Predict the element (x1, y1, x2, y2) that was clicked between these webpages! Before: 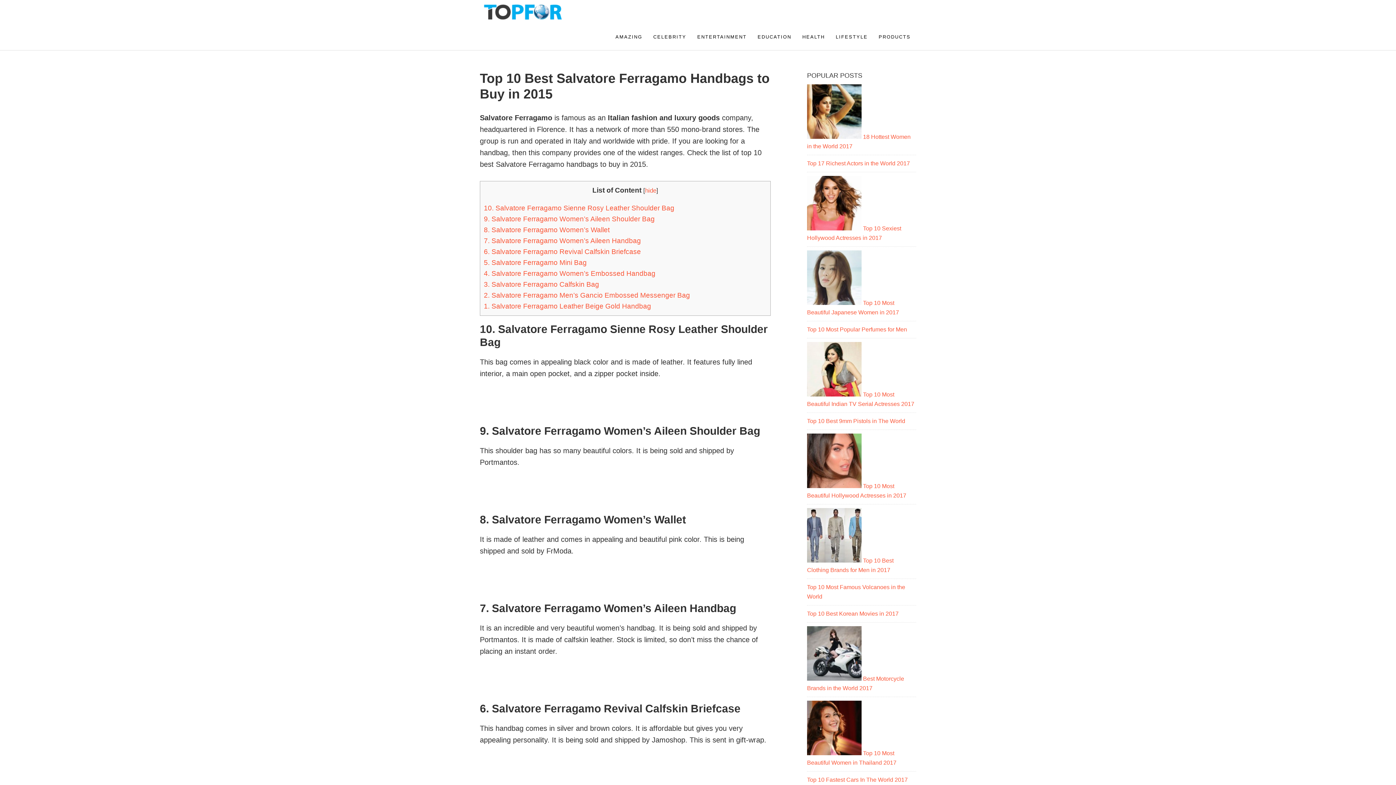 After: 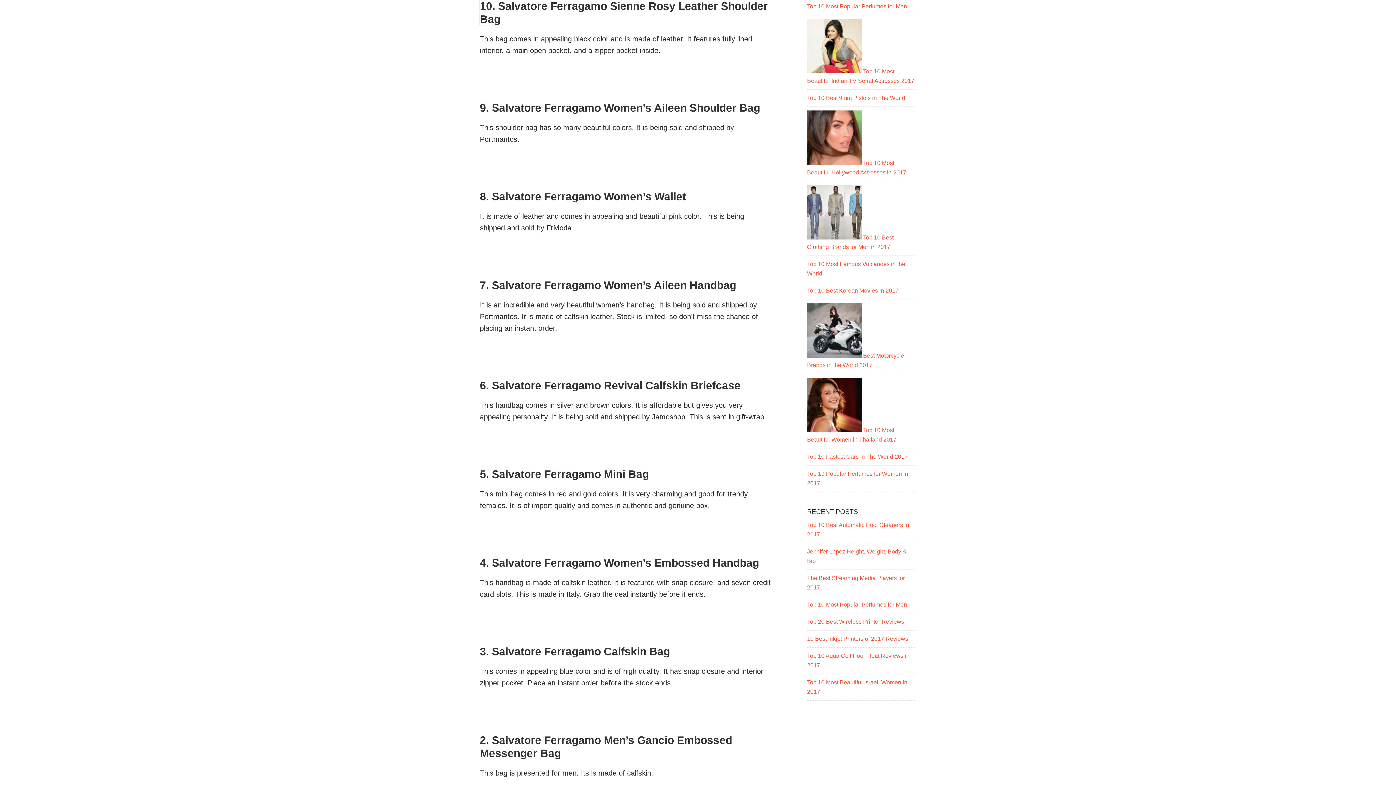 Action: label: 10. Salvatore Ferragamo Sienne Rosy Leather Shoulder Bag bbox: (484, 204, 674, 212)